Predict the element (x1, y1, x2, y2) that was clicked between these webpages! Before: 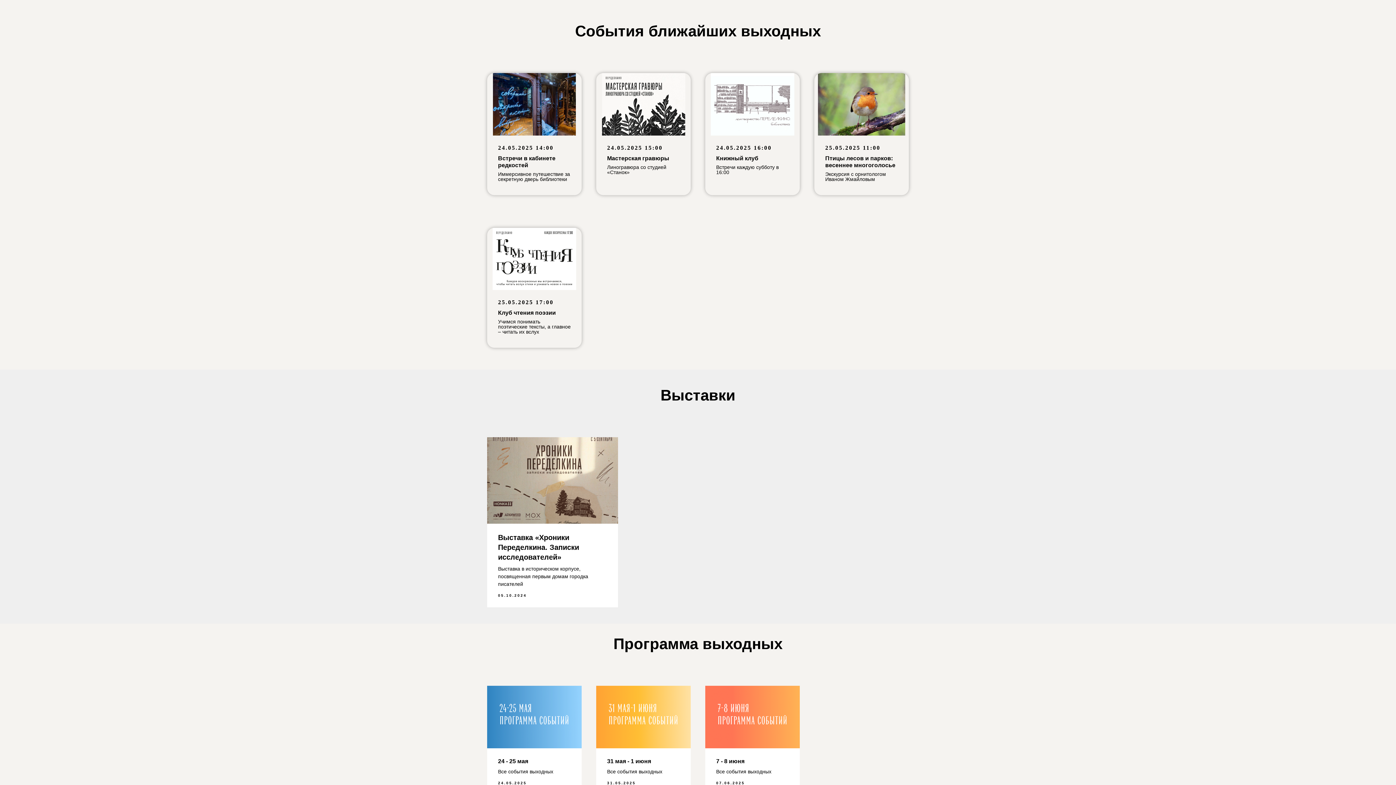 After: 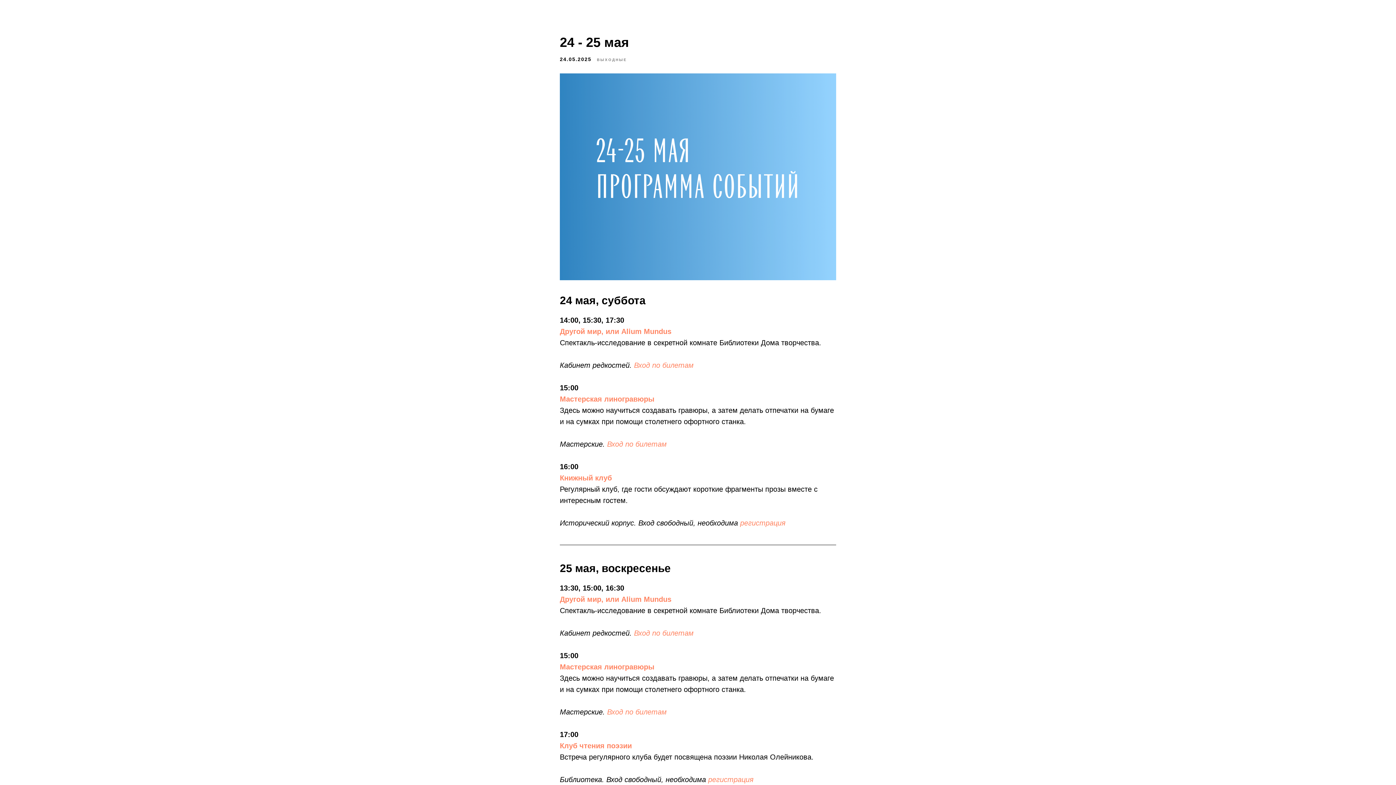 Action: bbox: (498, 758, 528, 764) label: 24 - 25 мая